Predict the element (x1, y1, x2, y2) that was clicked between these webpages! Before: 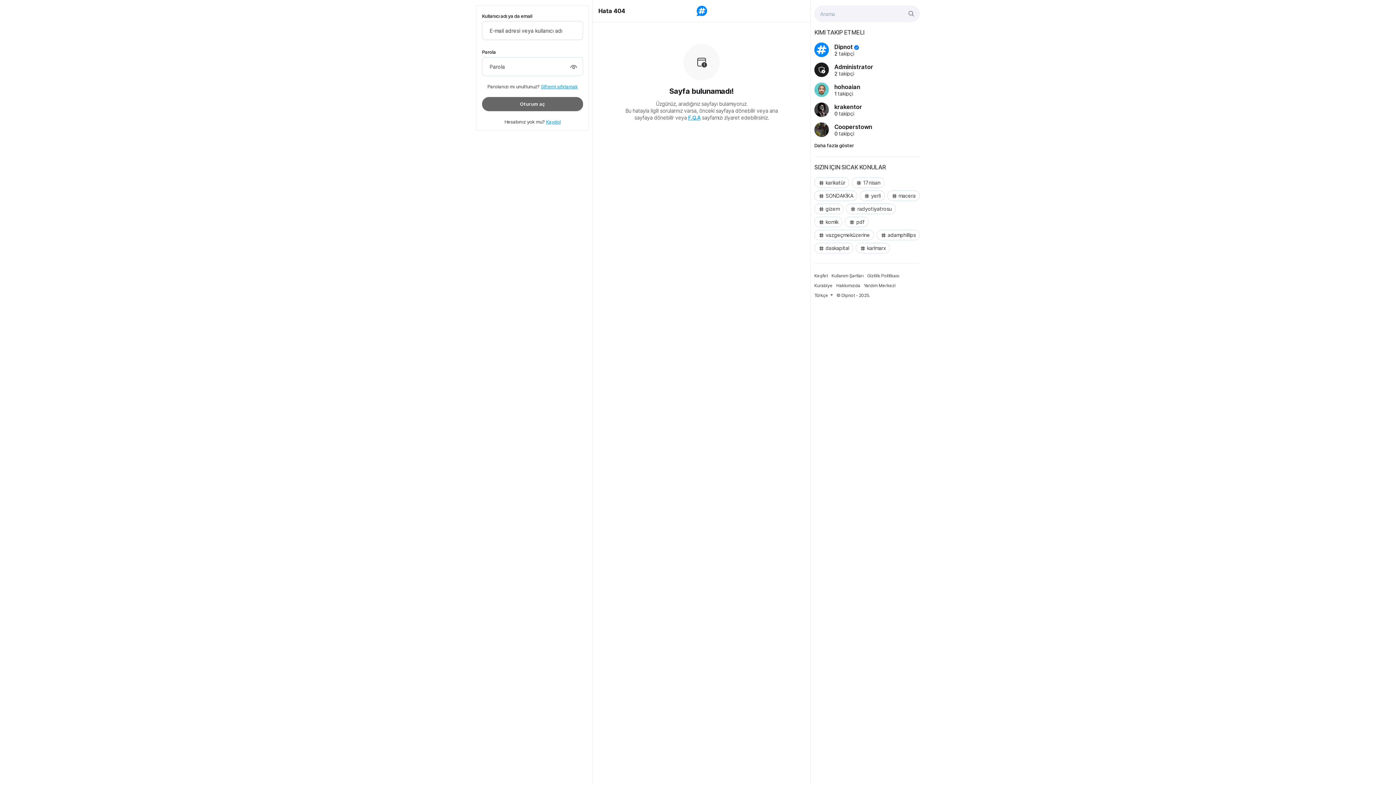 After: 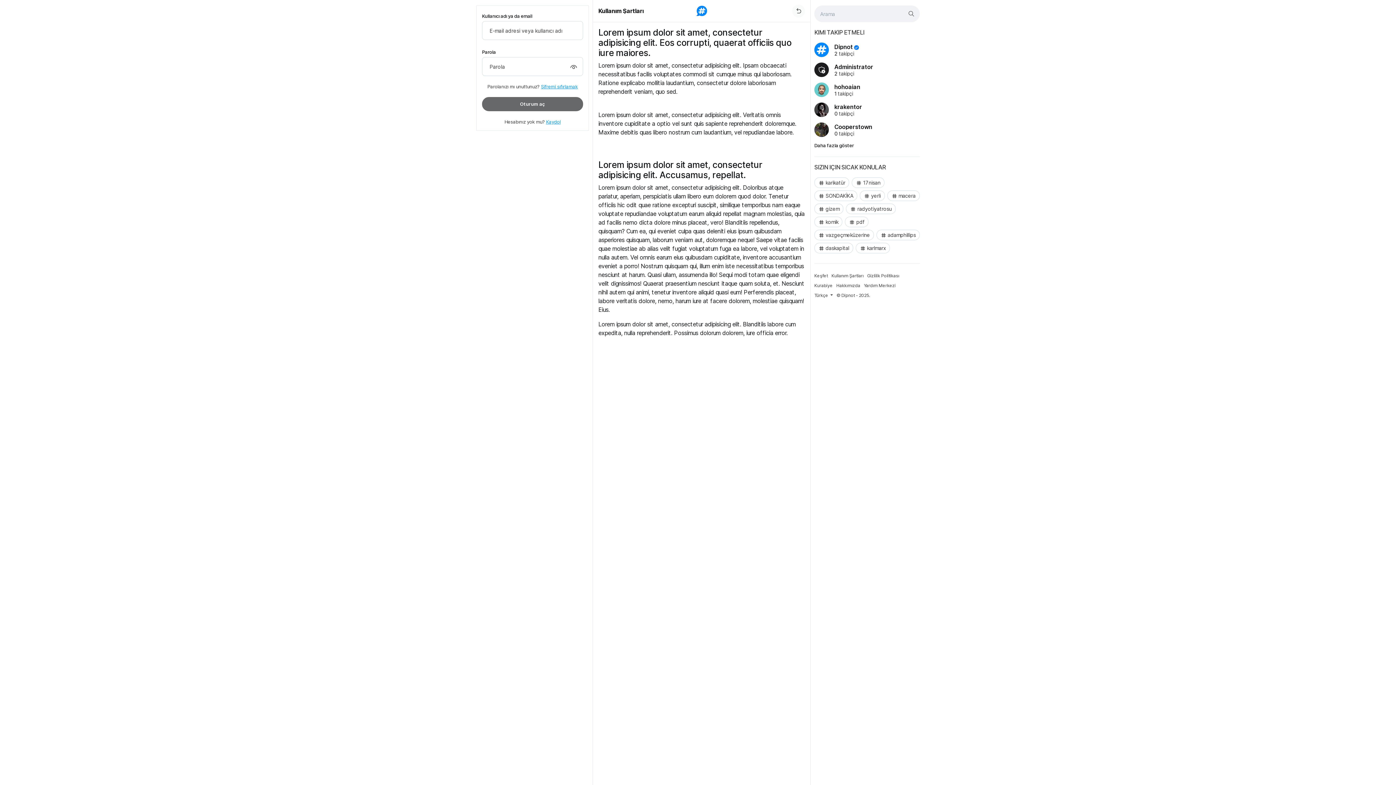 Action: label: Kullanım Şartları bbox: (831, 273, 863, 278)